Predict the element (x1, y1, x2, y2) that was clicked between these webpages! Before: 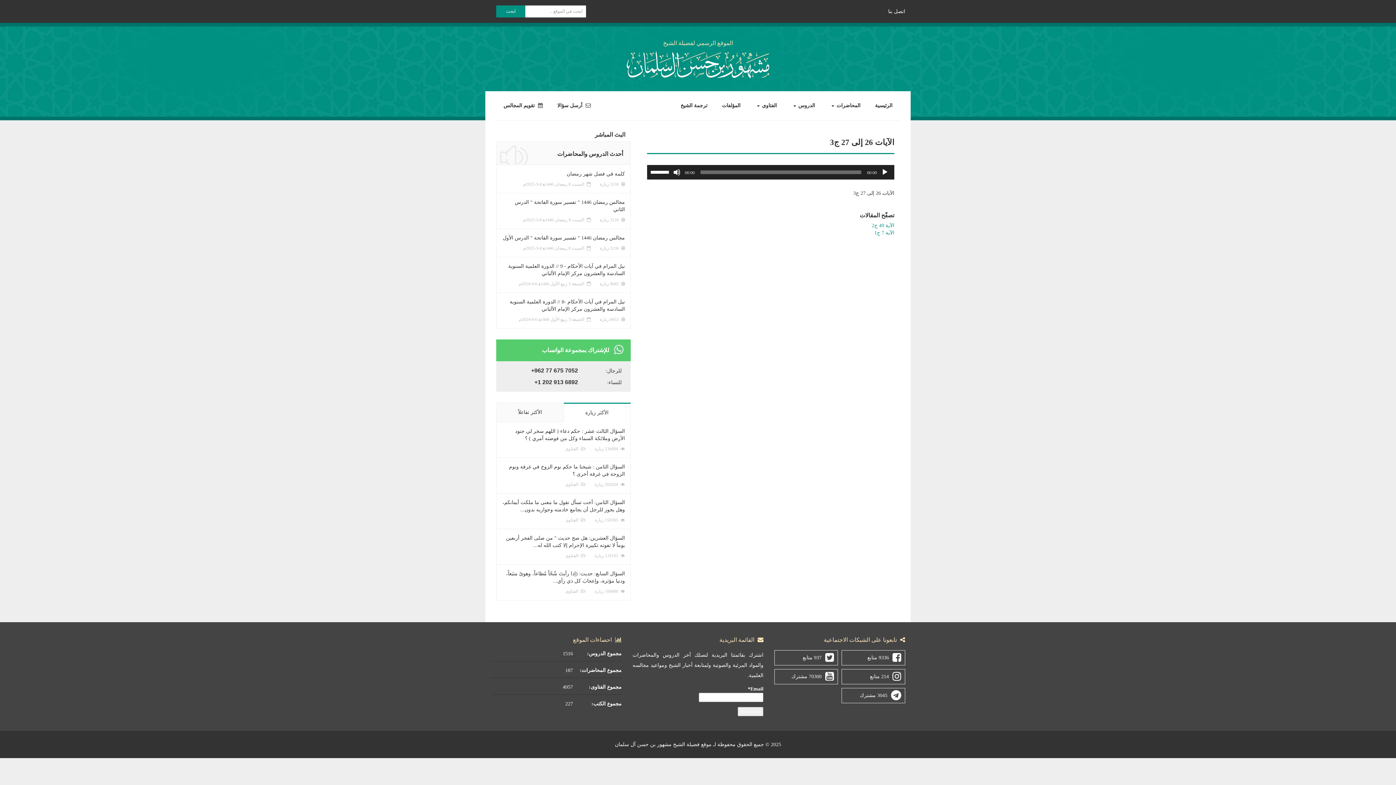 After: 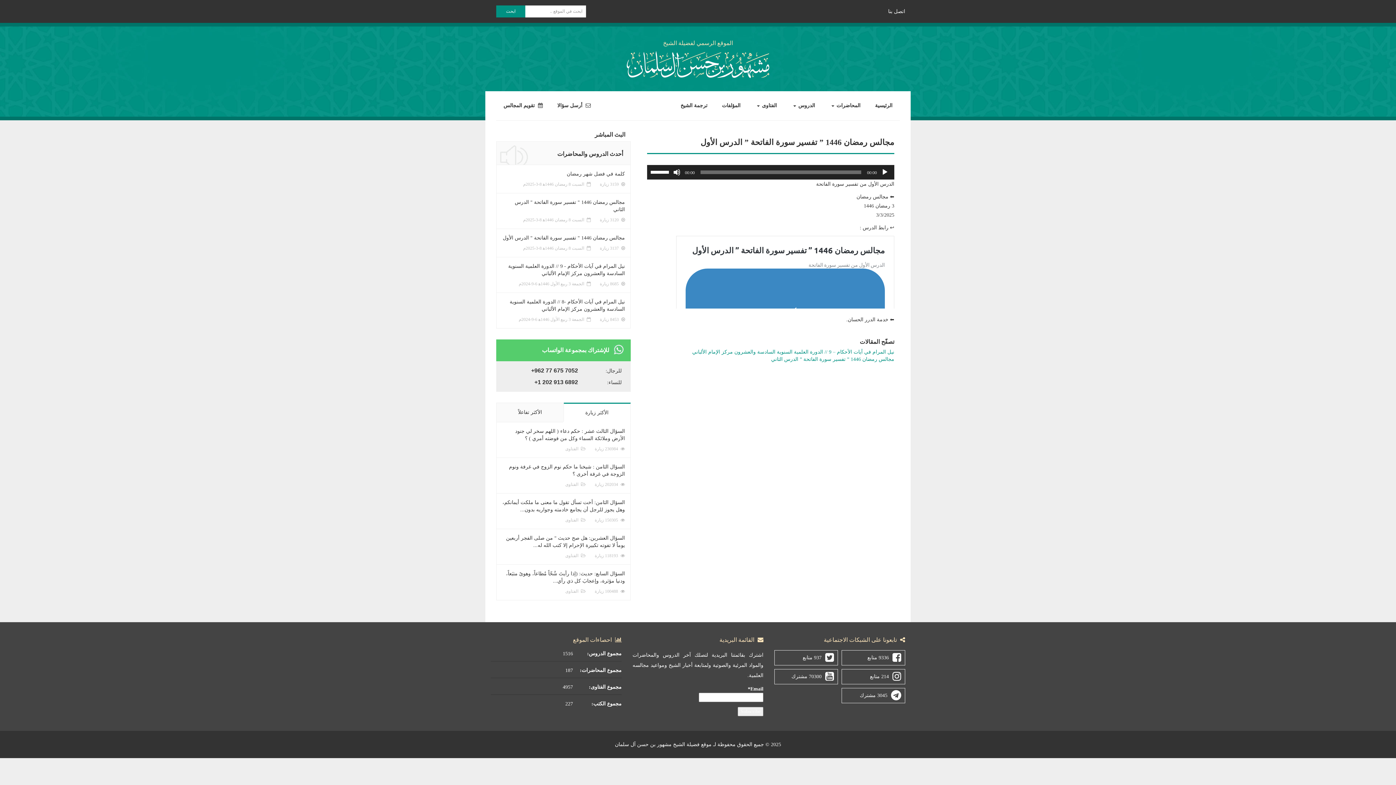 Action: label: مجالس رمضان 1446 " تفسير سورة الفاتحة " الدرس الأول

 3136 زيارة
 السبت 8 رمضان 1446ﻫ 8-3-2025م bbox: (496, 228, 630, 257)